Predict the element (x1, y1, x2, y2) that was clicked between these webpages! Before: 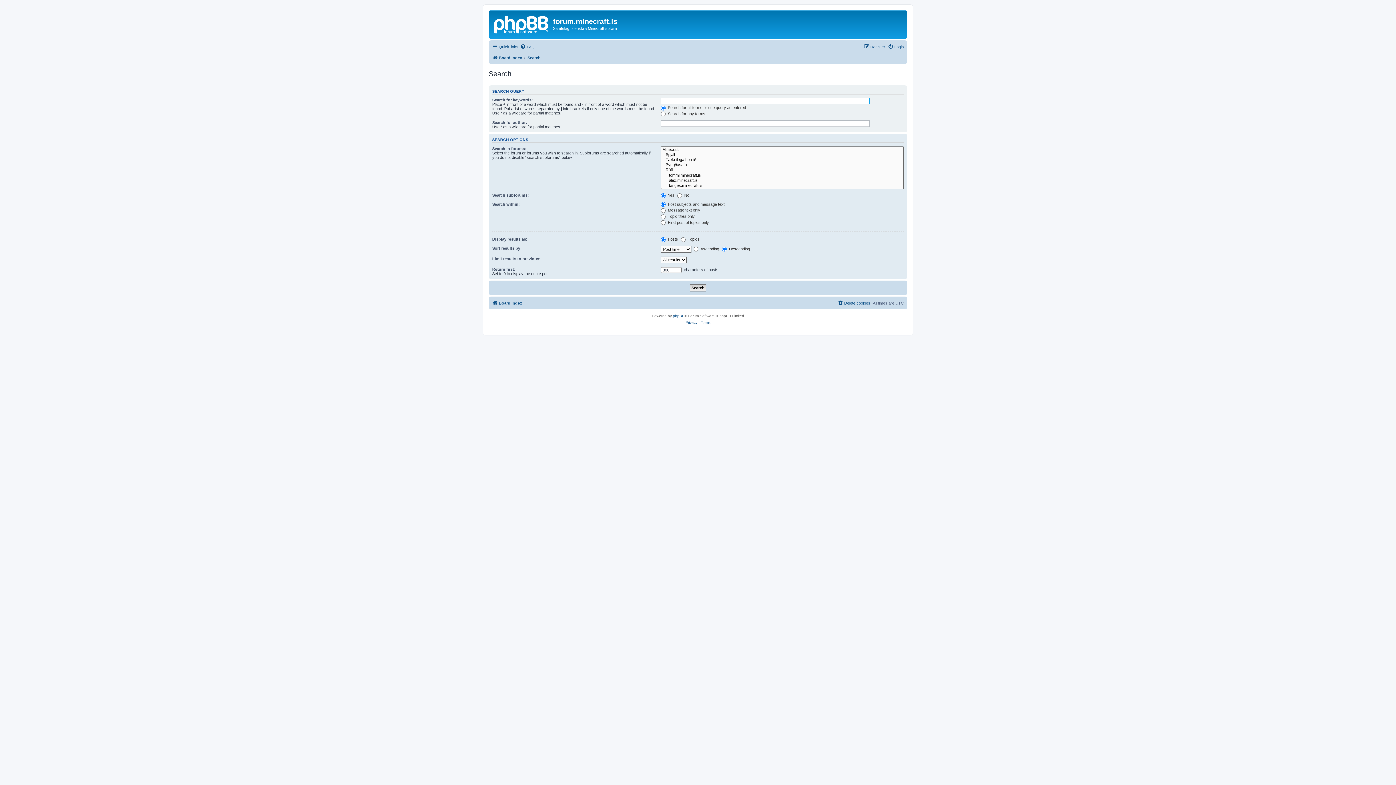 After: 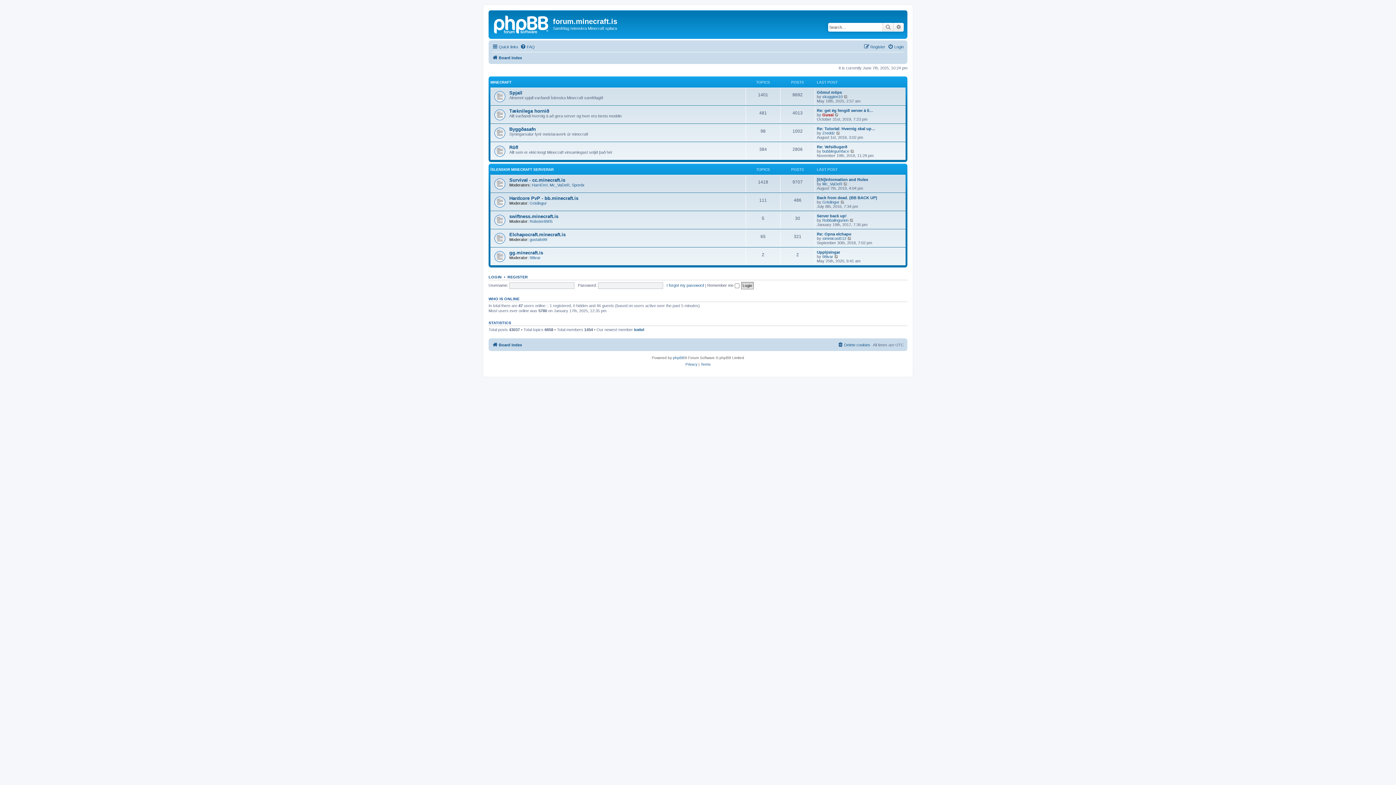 Action: bbox: (492, 298, 522, 307) label: Board index